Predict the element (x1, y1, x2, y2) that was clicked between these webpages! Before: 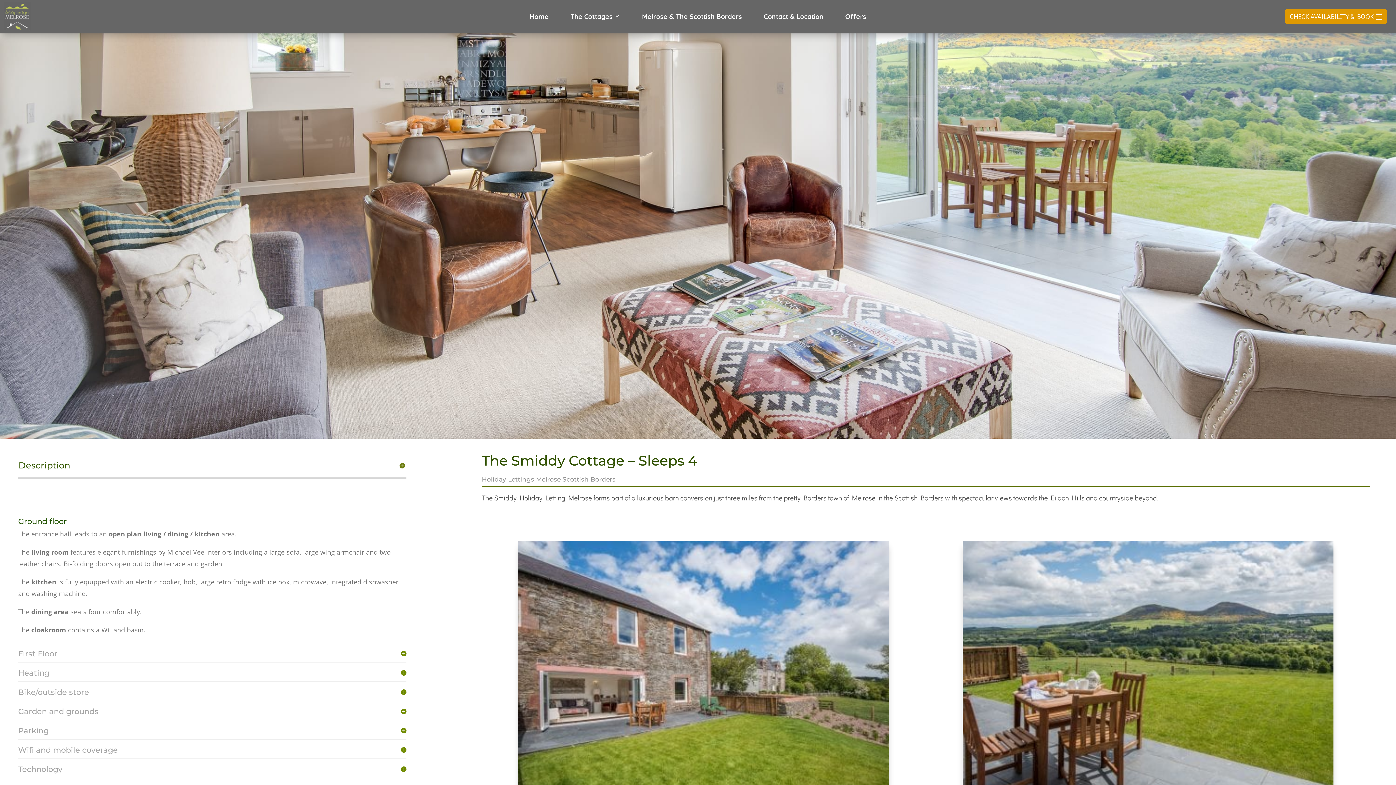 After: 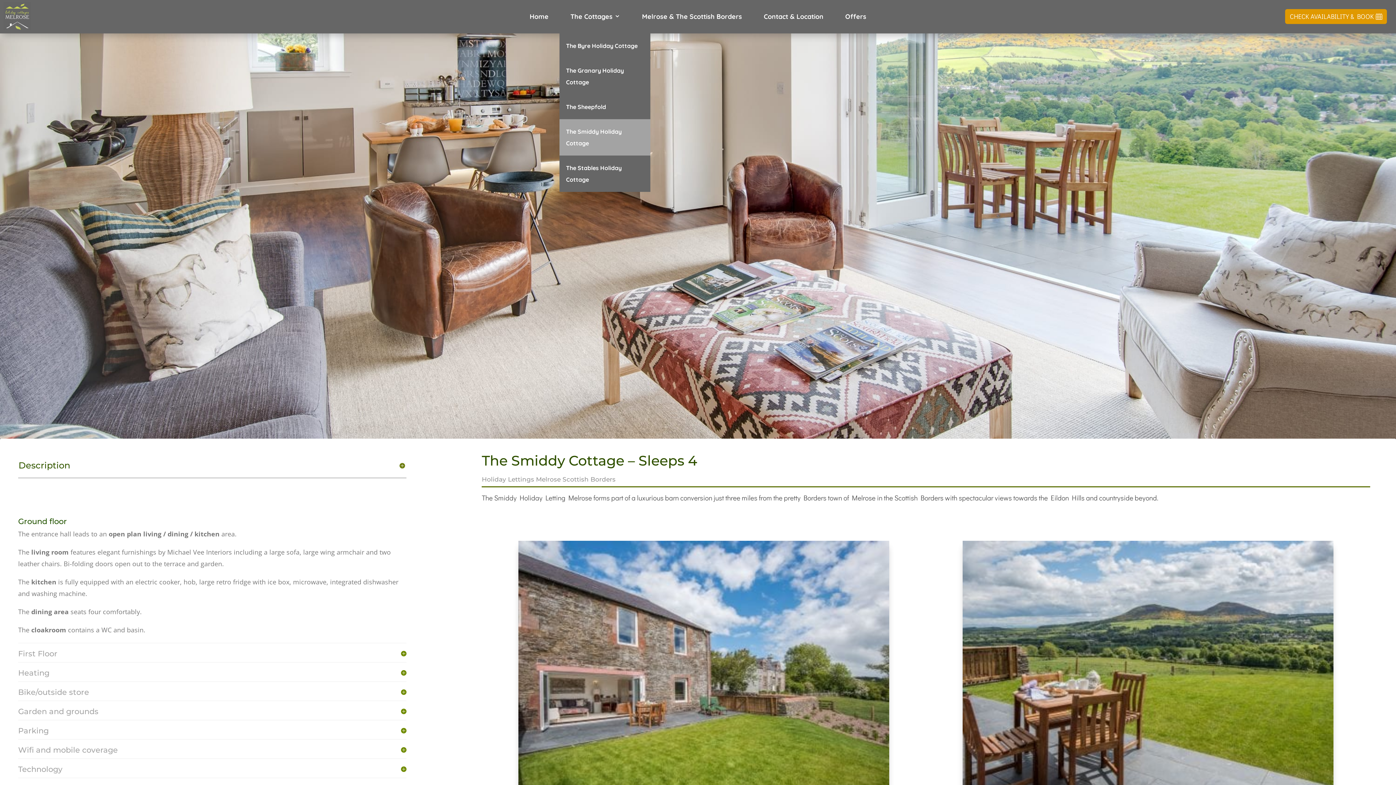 Action: label: The Cottages bbox: (559, 0, 631, 33)